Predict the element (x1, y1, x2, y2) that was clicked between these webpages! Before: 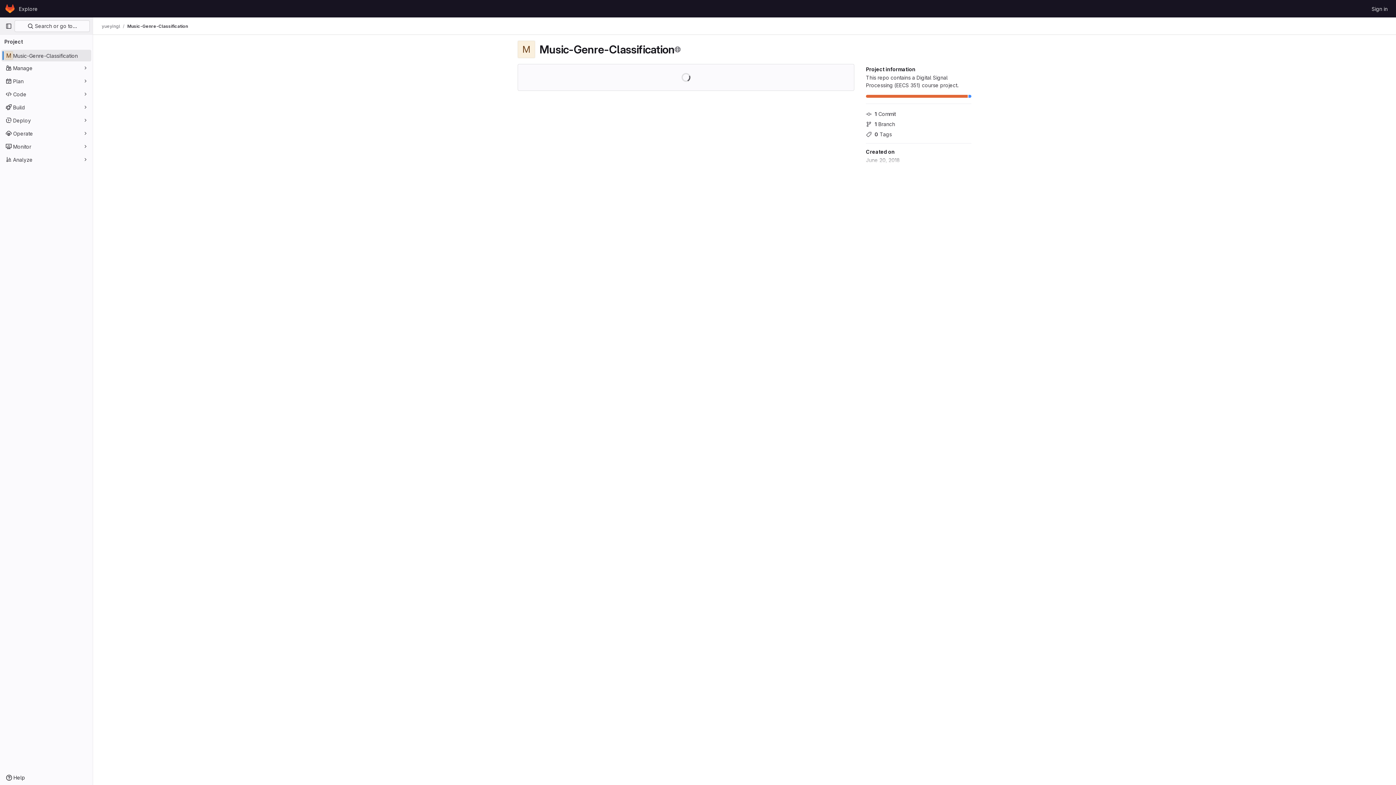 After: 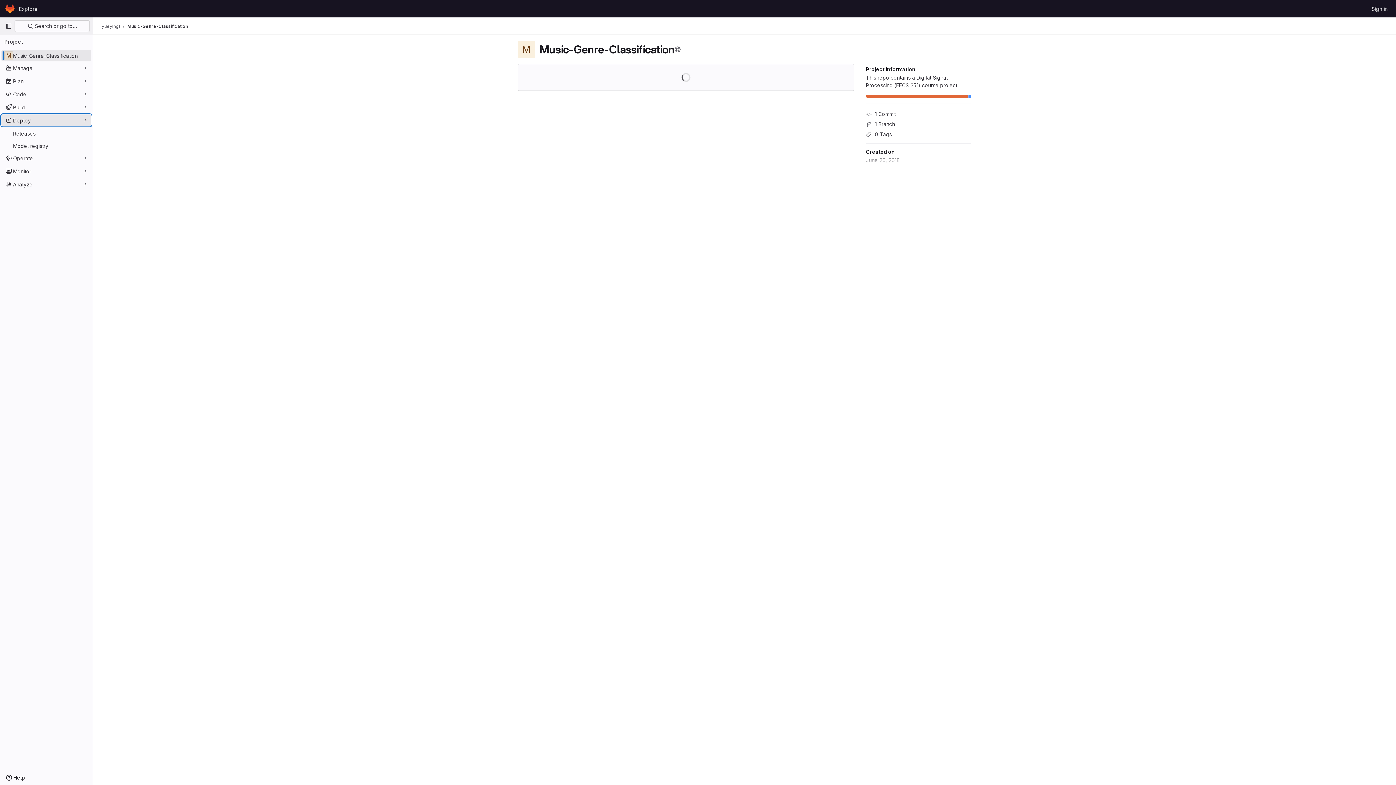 Action: label: Deploy bbox: (1, 114, 91, 126)